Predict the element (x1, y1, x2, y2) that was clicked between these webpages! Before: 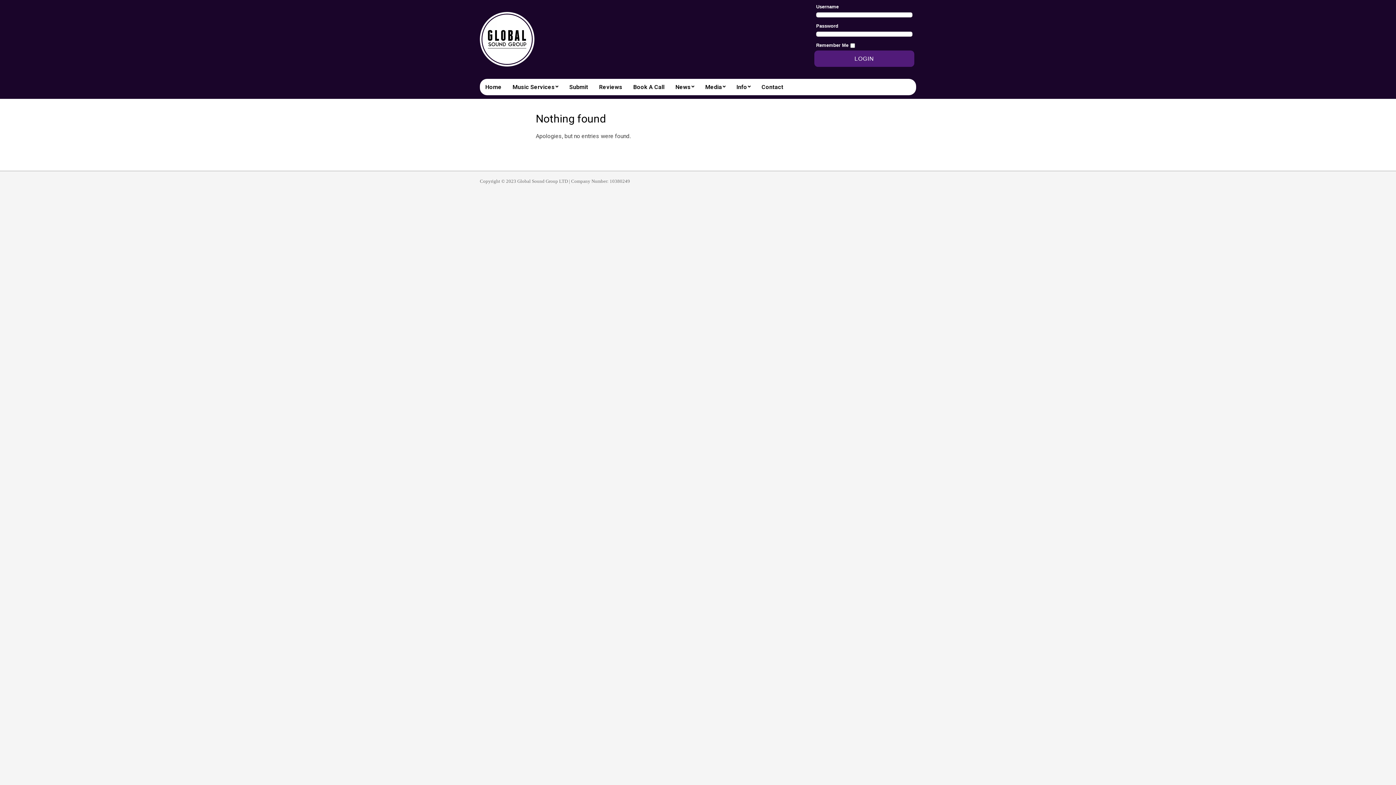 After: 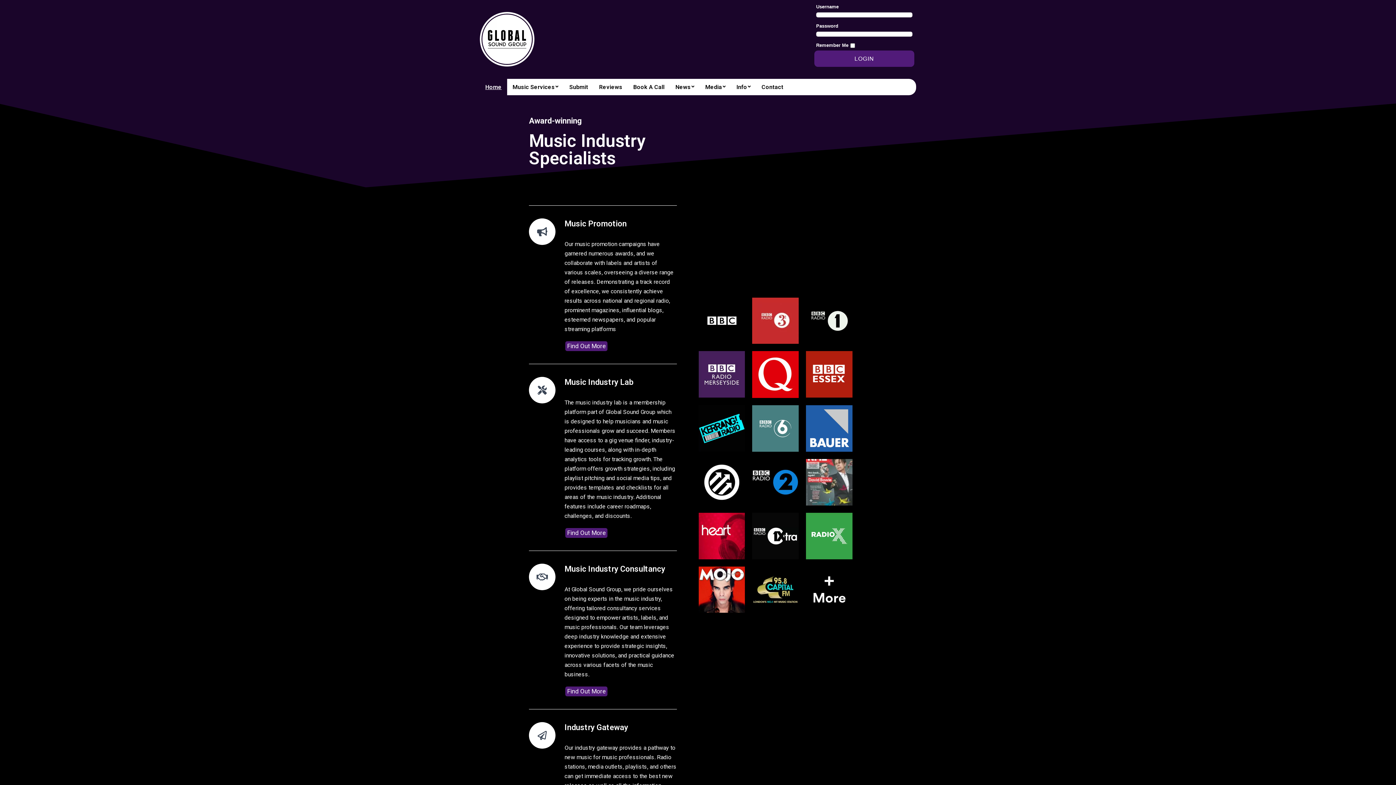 Action: bbox: (480, 78, 507, 95) label: Home